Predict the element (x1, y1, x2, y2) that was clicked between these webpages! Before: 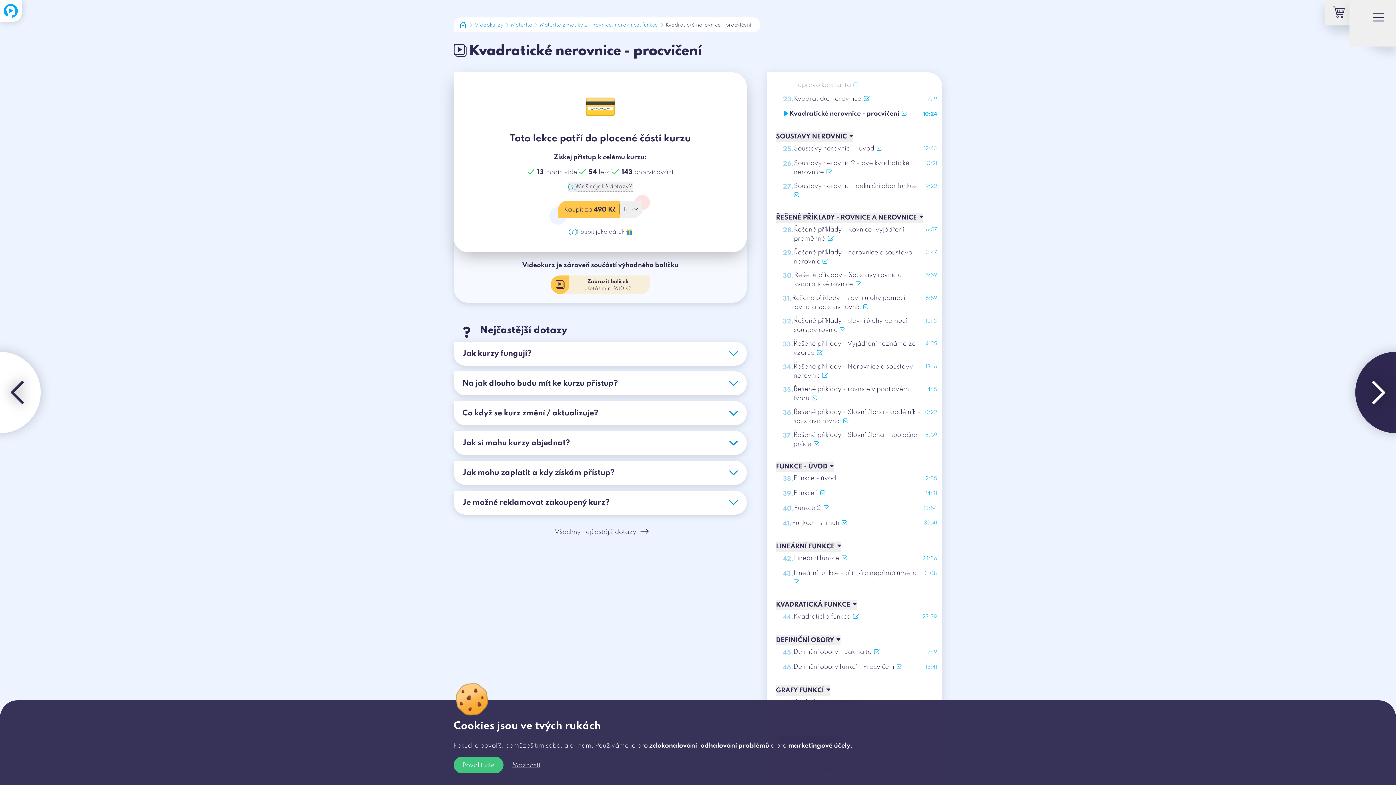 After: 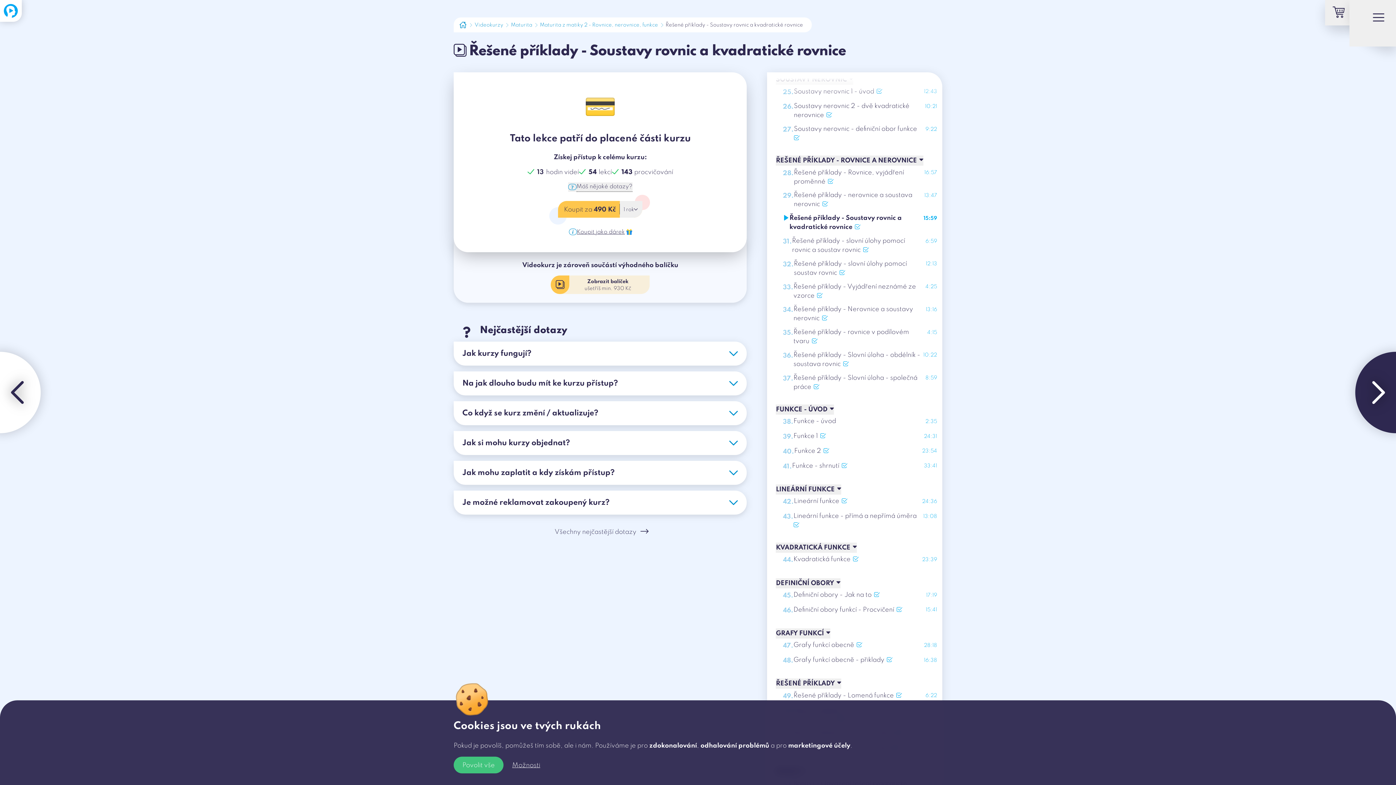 Action: label: 30.
Řešené příklady - Soustavy rovnic a kvadratické rovnice
15:59 bbox: (783, 271, 937, 289)